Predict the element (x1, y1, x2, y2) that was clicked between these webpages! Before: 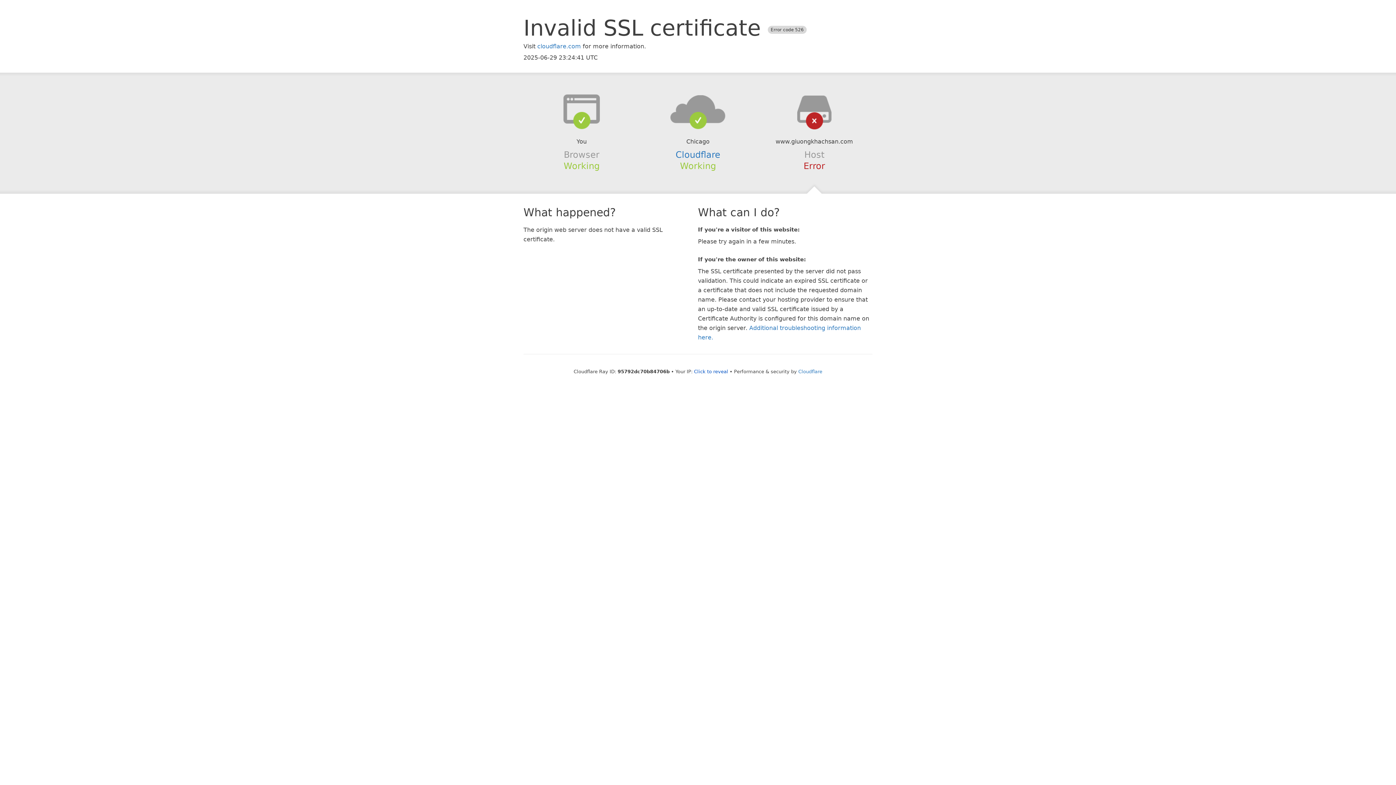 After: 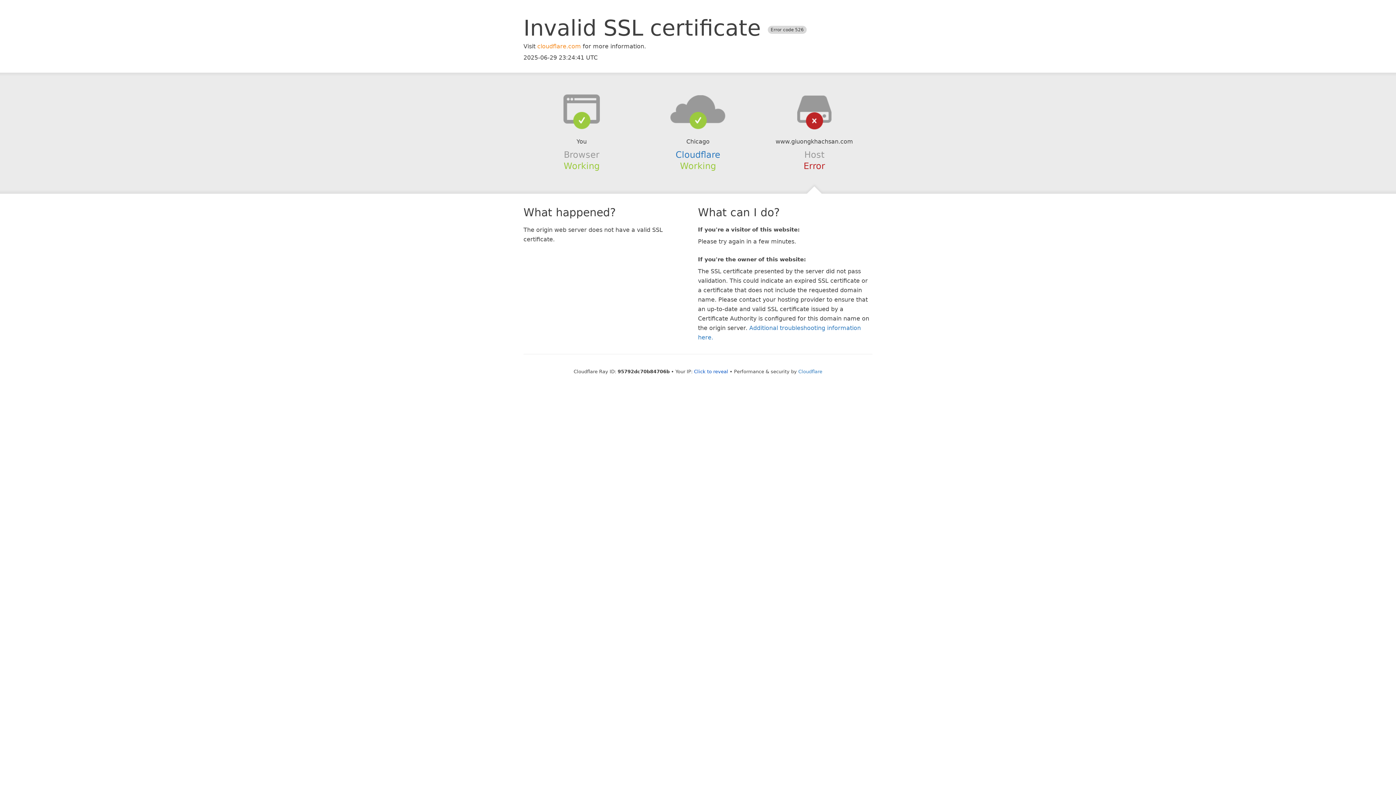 Action: bbox: (537, 42, 581, 49) label: cloudflare.com